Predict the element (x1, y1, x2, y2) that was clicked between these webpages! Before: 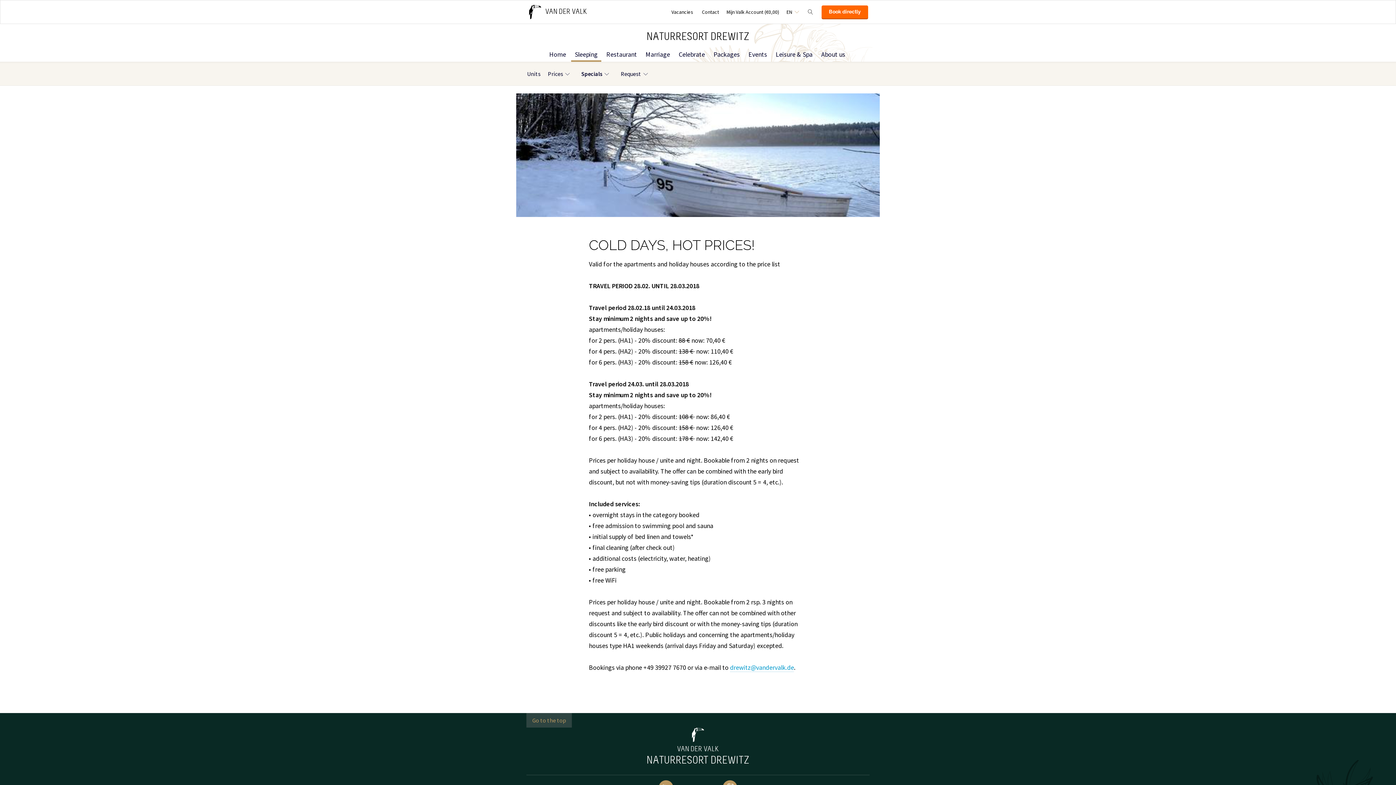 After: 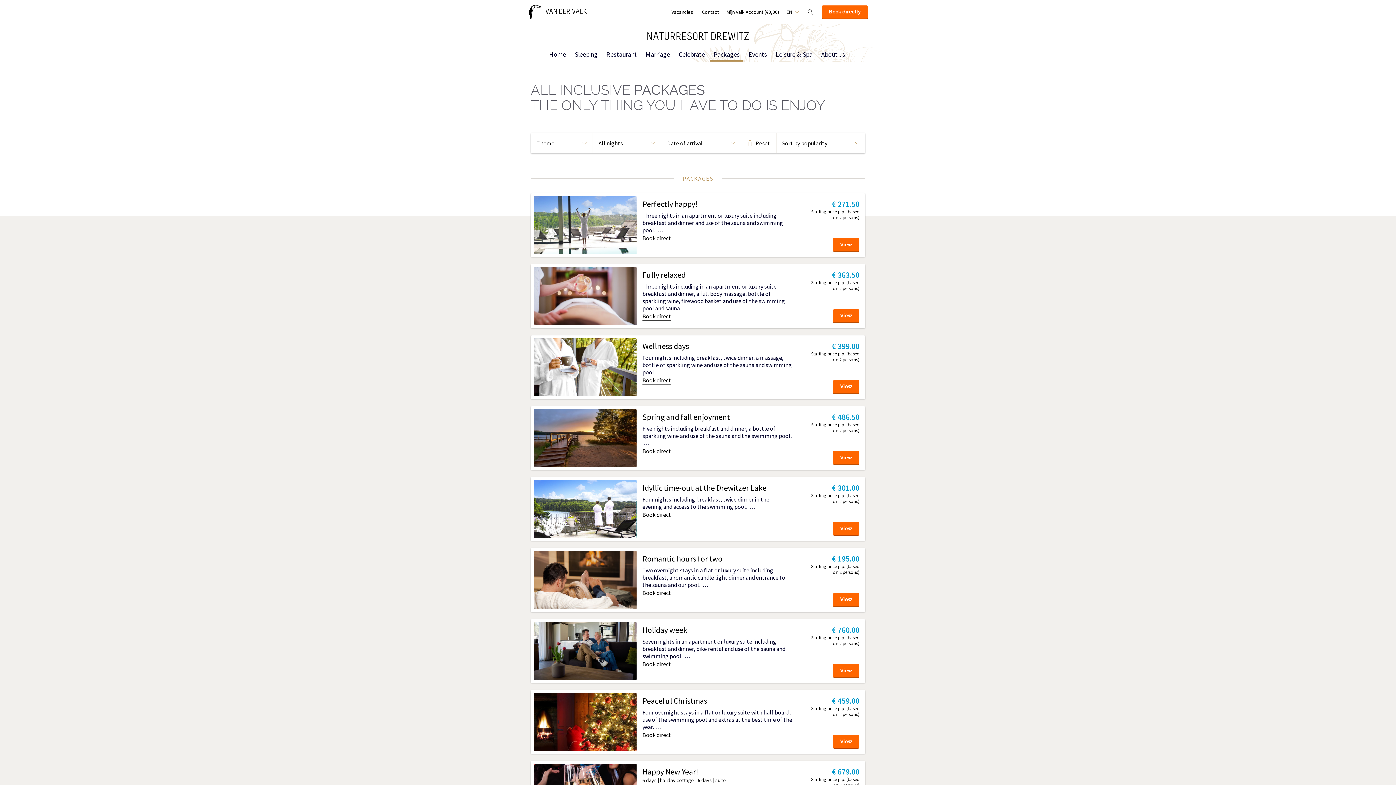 Action: bbox: (710, 47, 743, 61) label: Packages